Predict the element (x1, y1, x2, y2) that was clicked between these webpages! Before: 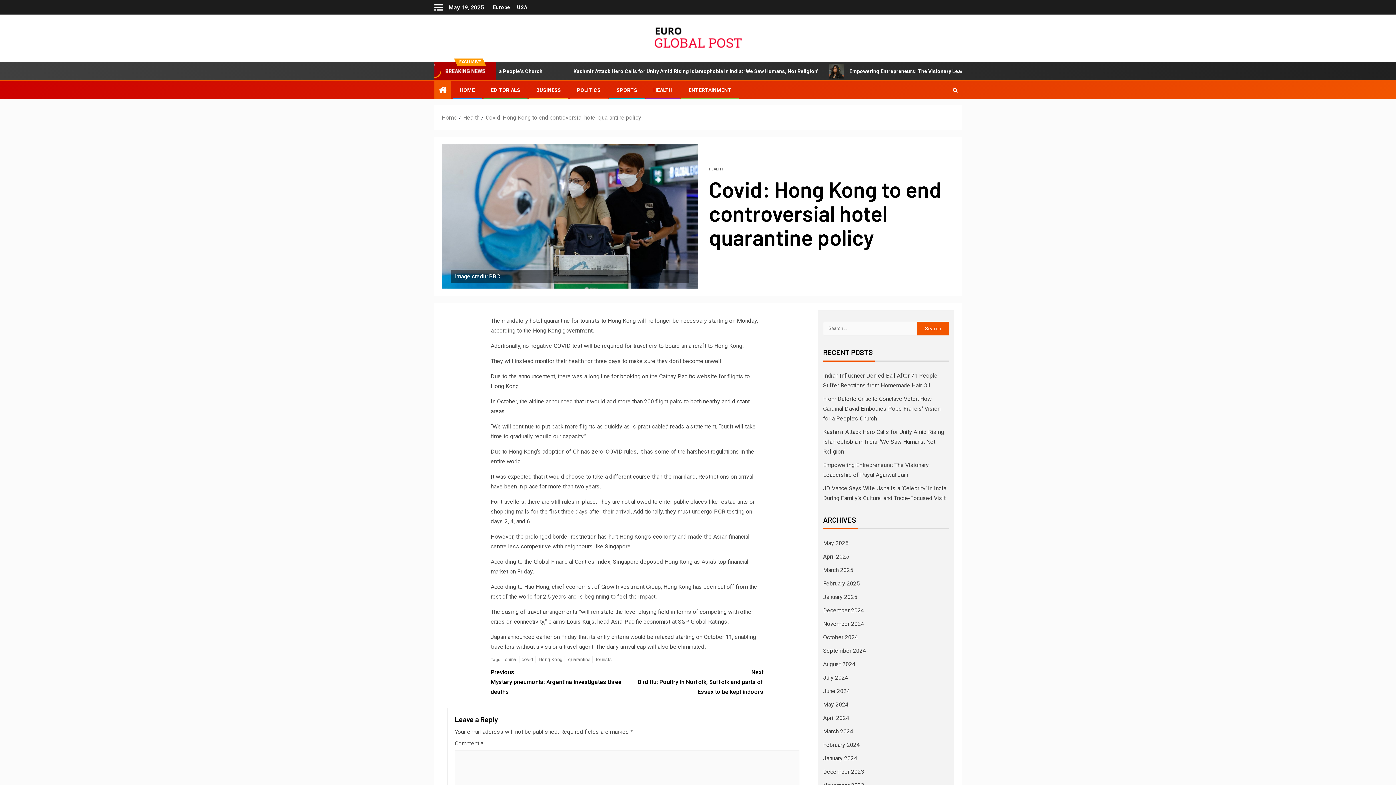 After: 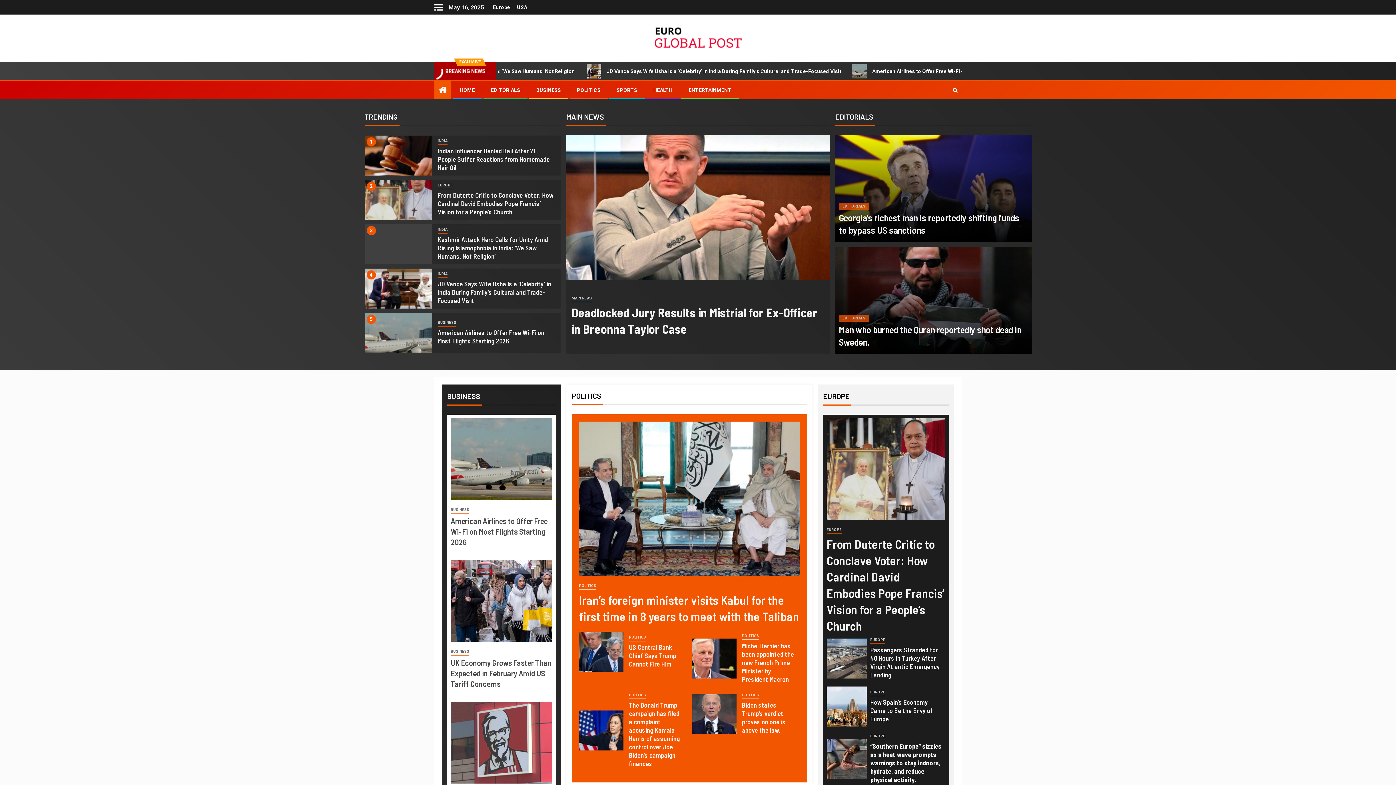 Action: bbox: (460, 87, 474, 93) label: HOME